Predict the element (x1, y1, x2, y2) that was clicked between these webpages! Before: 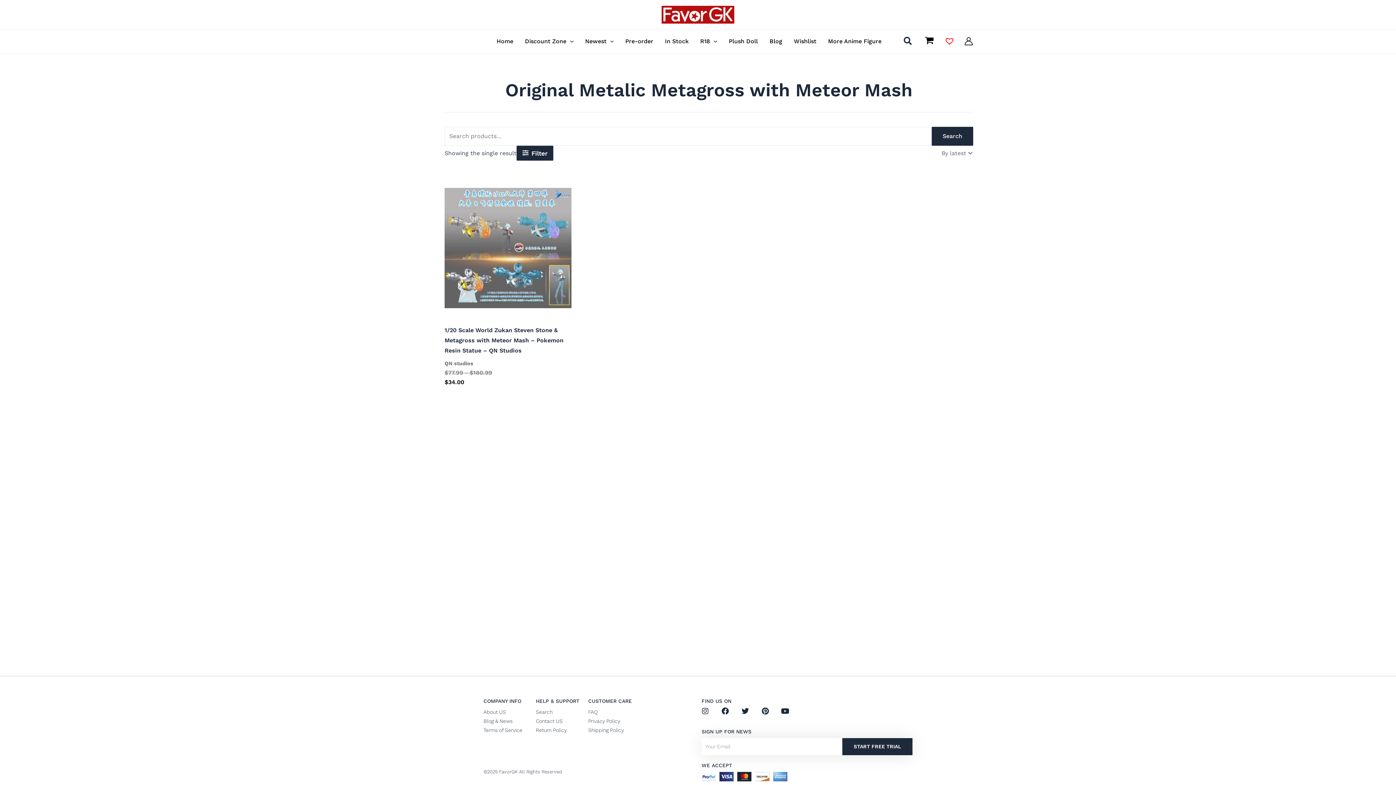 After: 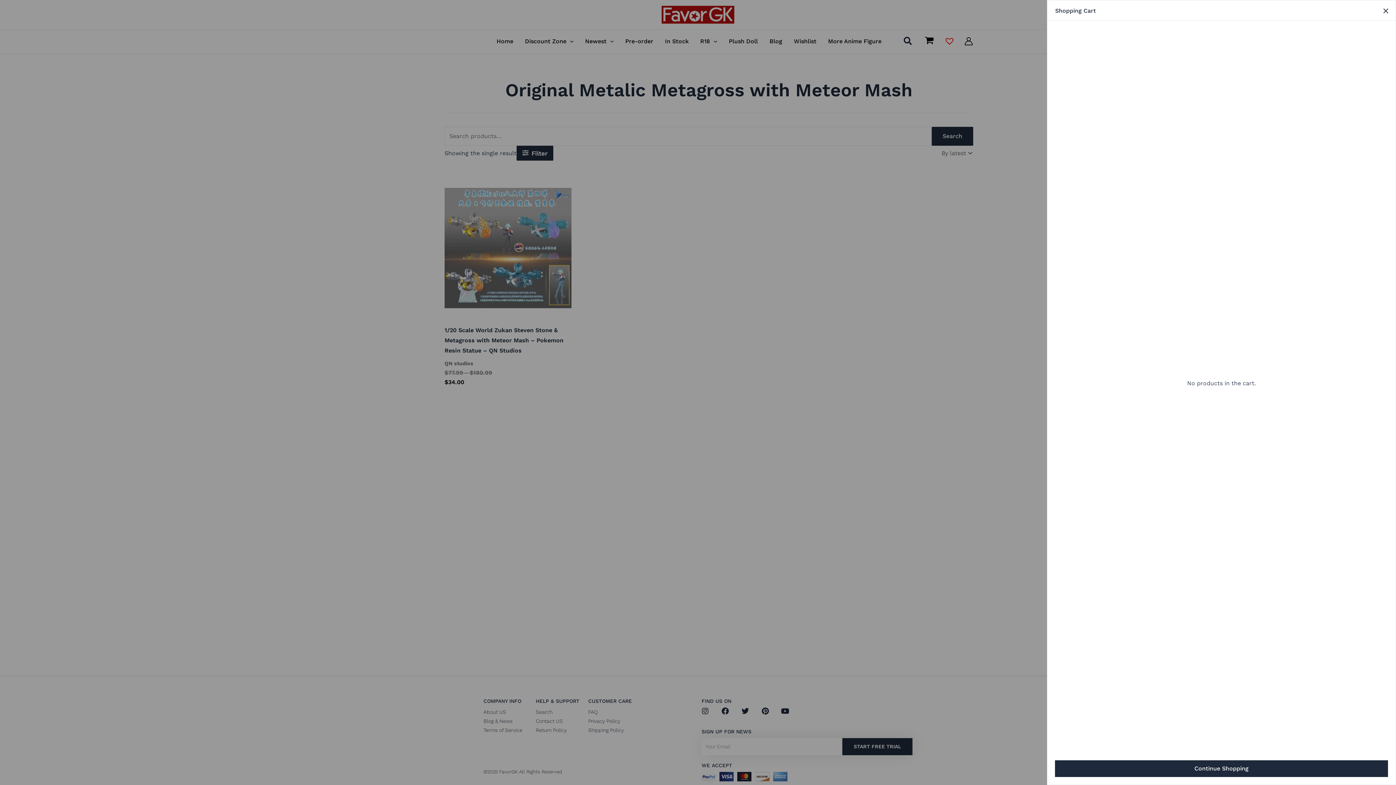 Action: bbox: (921, 33, 937, 48) label: View Shopping Cart, empty